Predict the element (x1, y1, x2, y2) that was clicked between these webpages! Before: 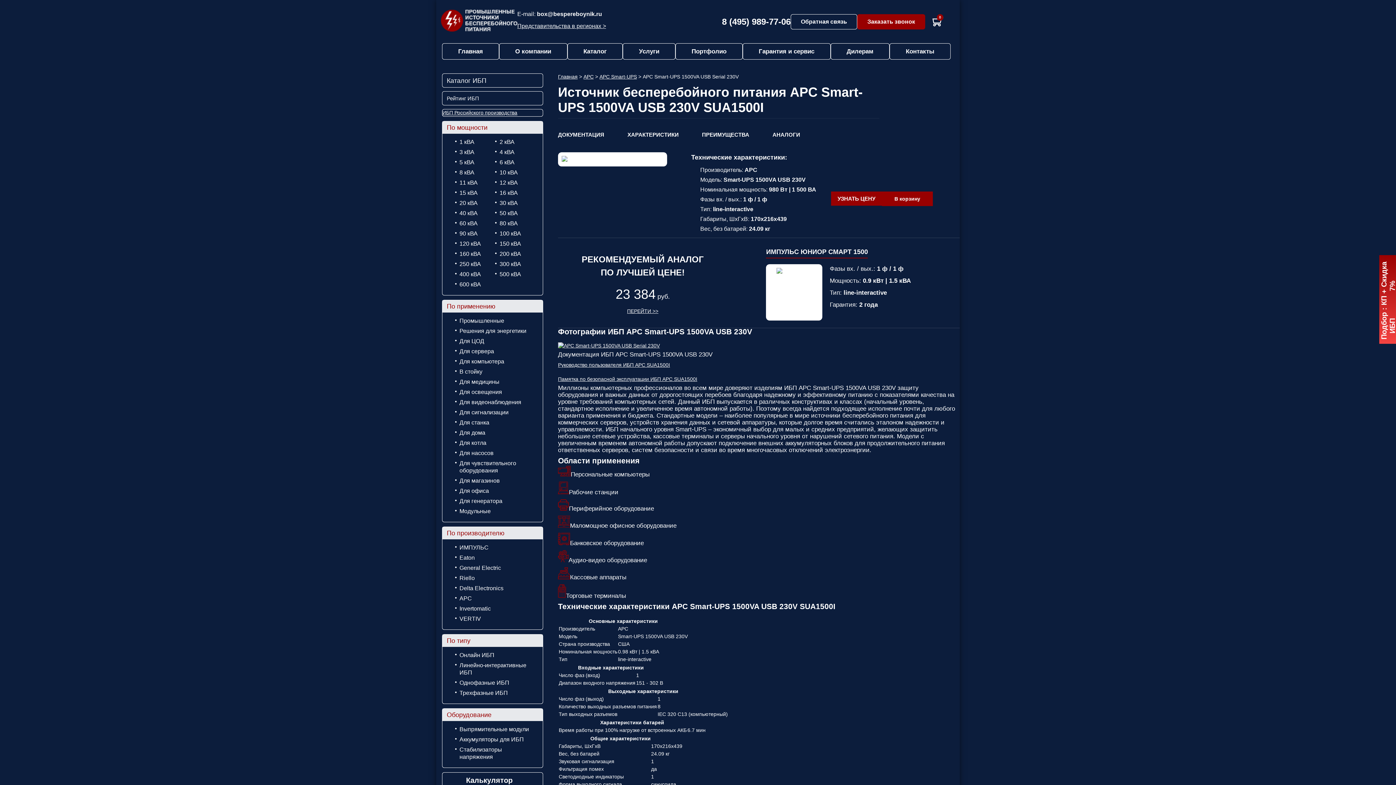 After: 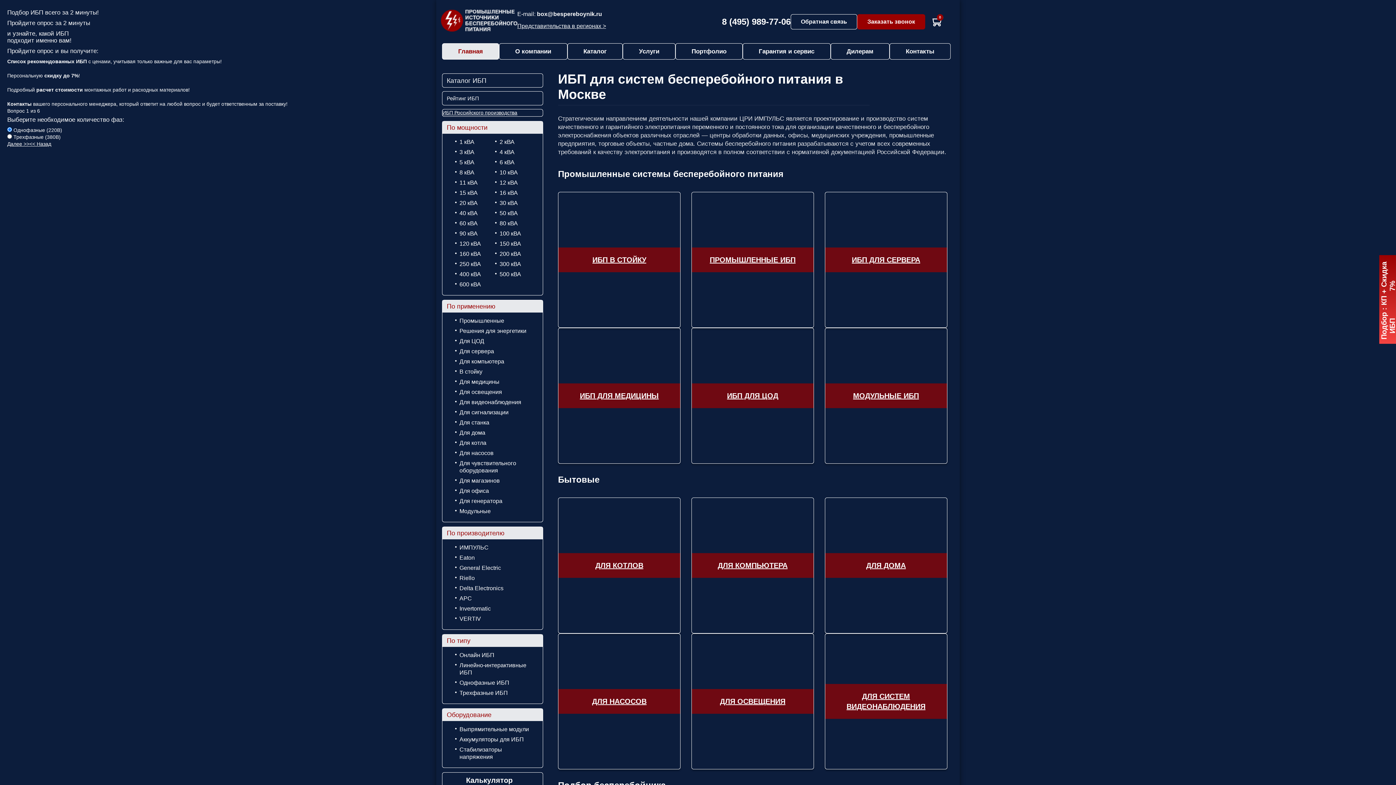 Action: bbox: (441, 9, 517, 33)